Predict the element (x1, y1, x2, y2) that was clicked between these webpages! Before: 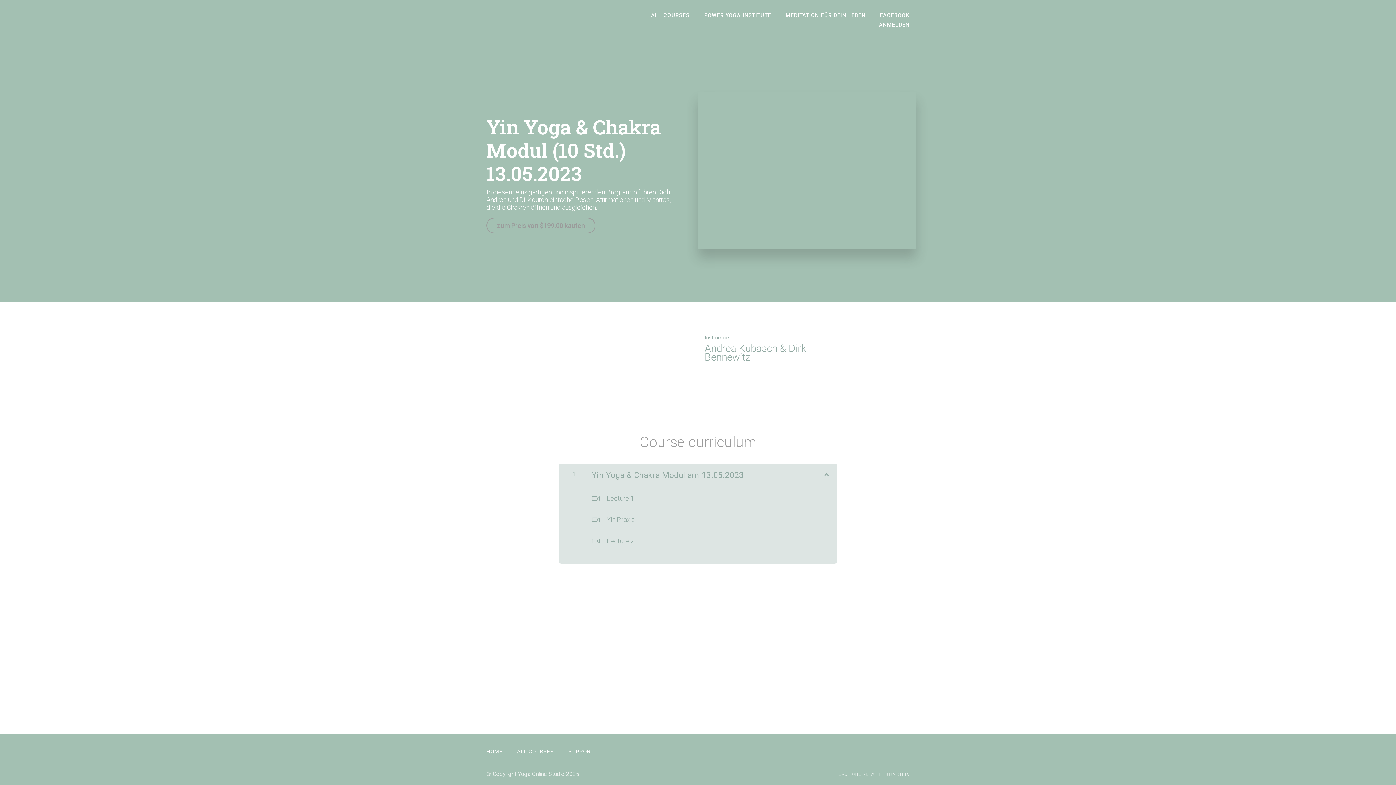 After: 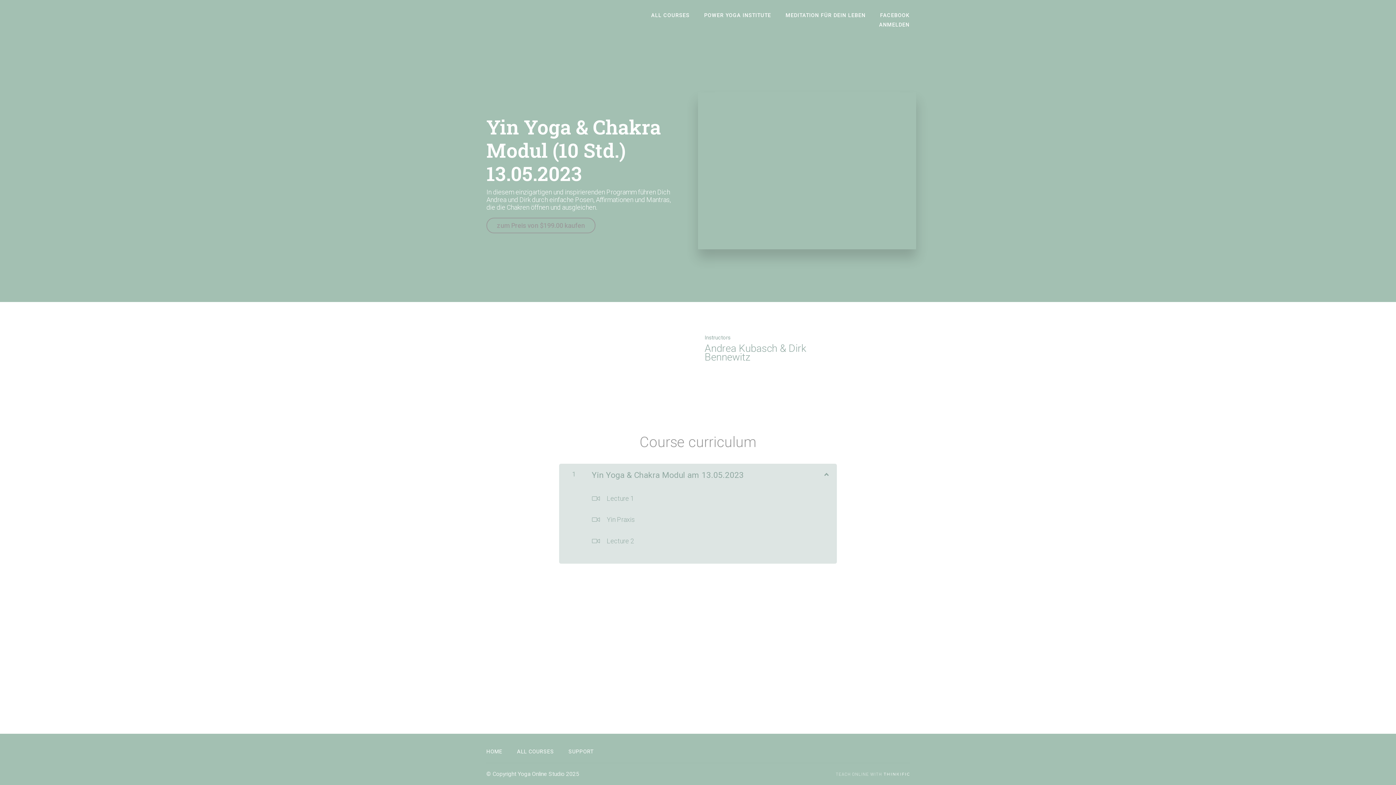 Action: bbox: (568, 748, 594, 756) label: SUPPORT